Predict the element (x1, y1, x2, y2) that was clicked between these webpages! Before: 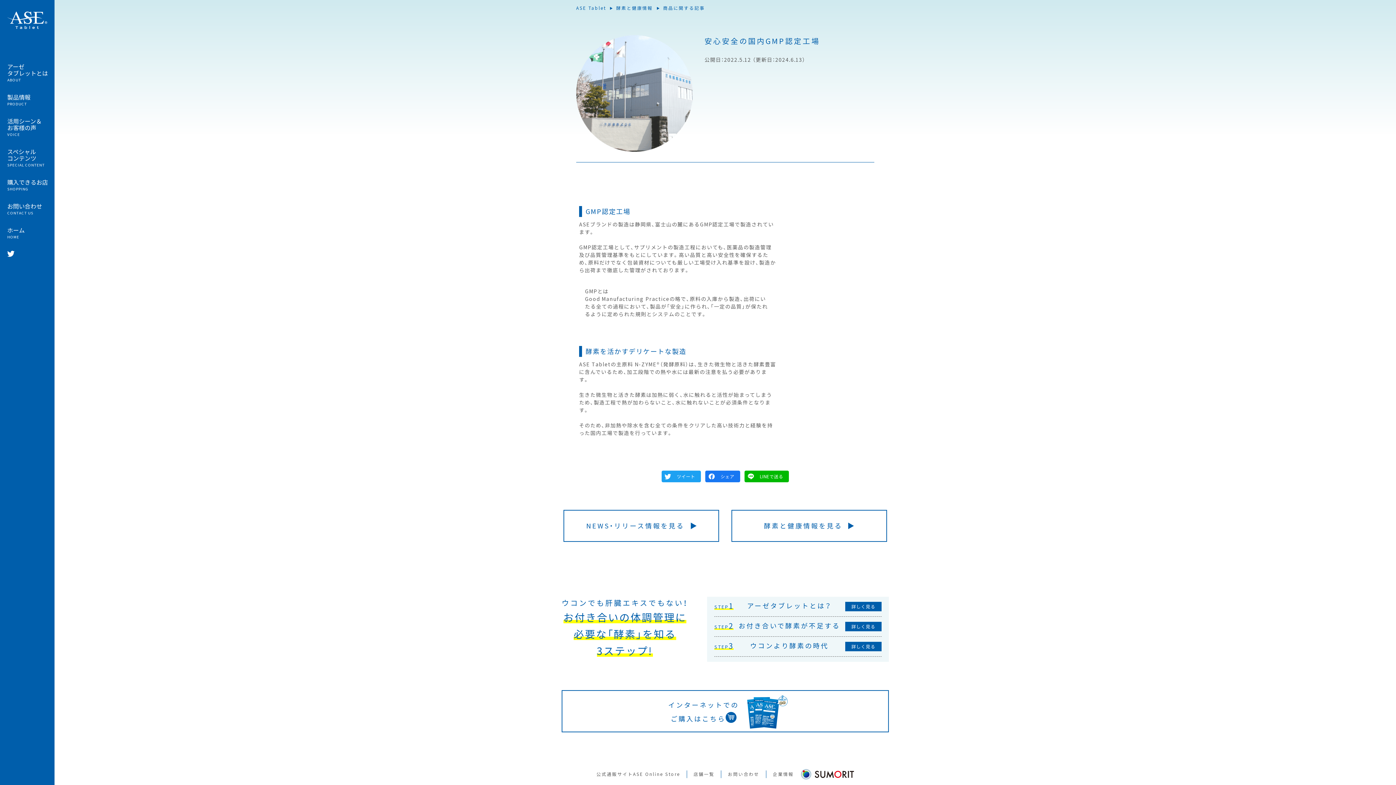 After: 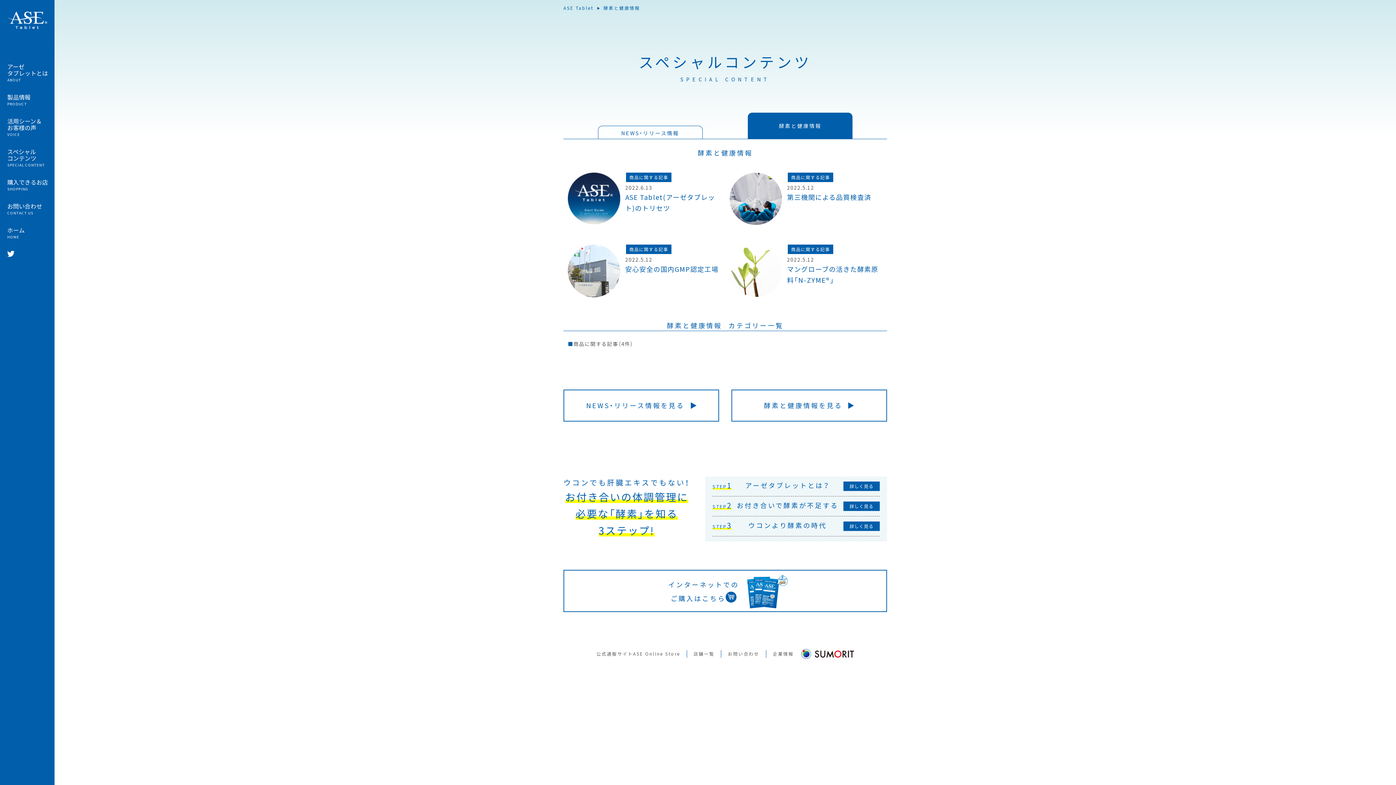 Action: label: 酵素と健康情報 bbox: (616, 4, 653, 11)